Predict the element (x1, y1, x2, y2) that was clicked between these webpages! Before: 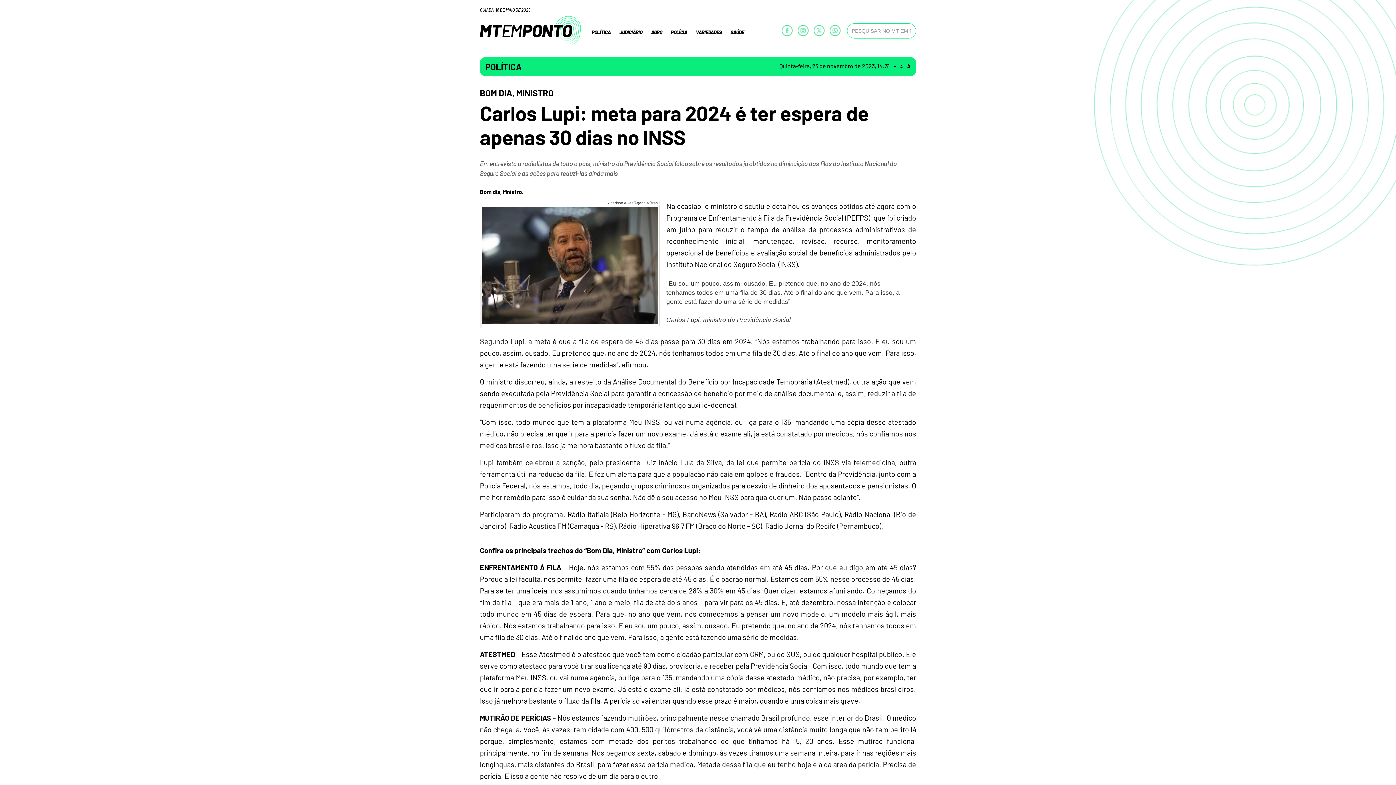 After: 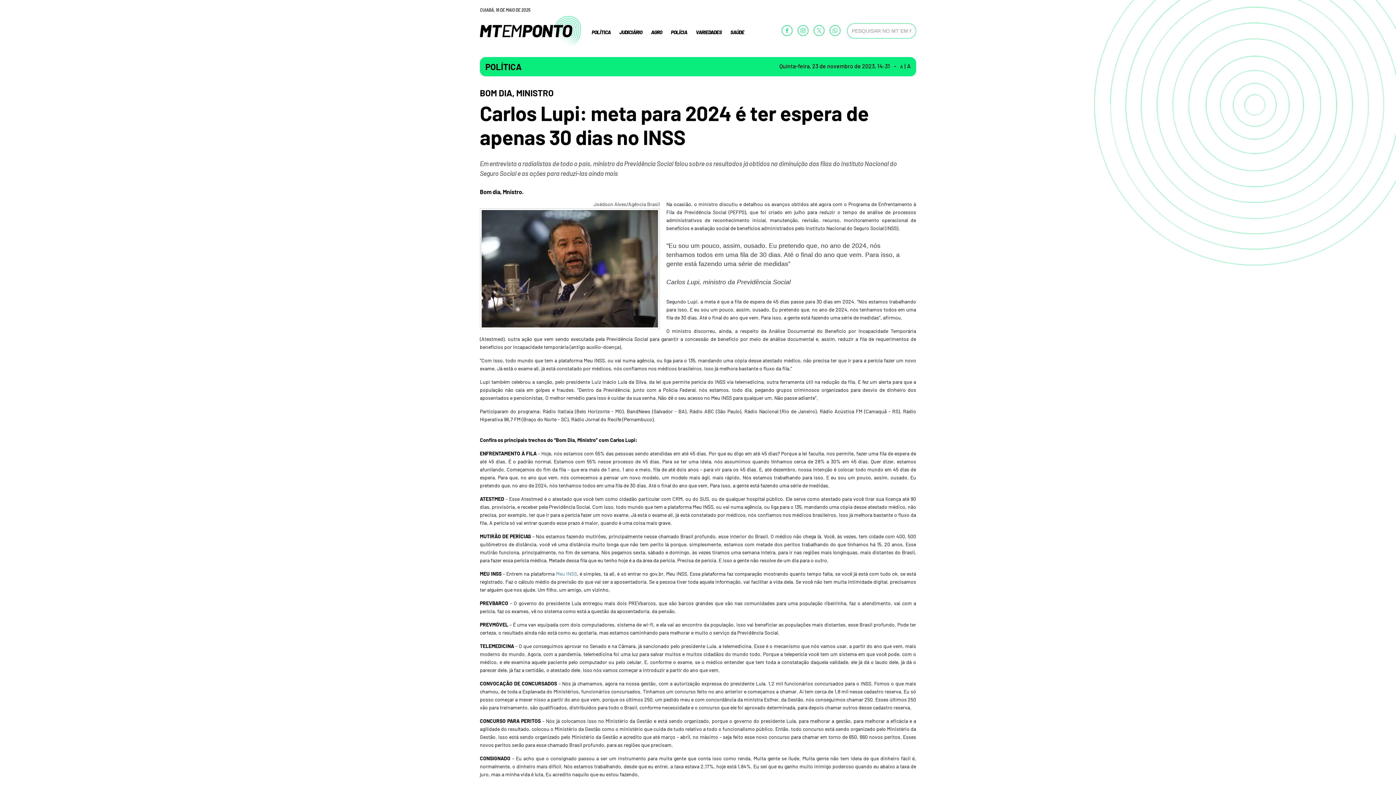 Action: bbox: (620, 81, 623, 86) label: A